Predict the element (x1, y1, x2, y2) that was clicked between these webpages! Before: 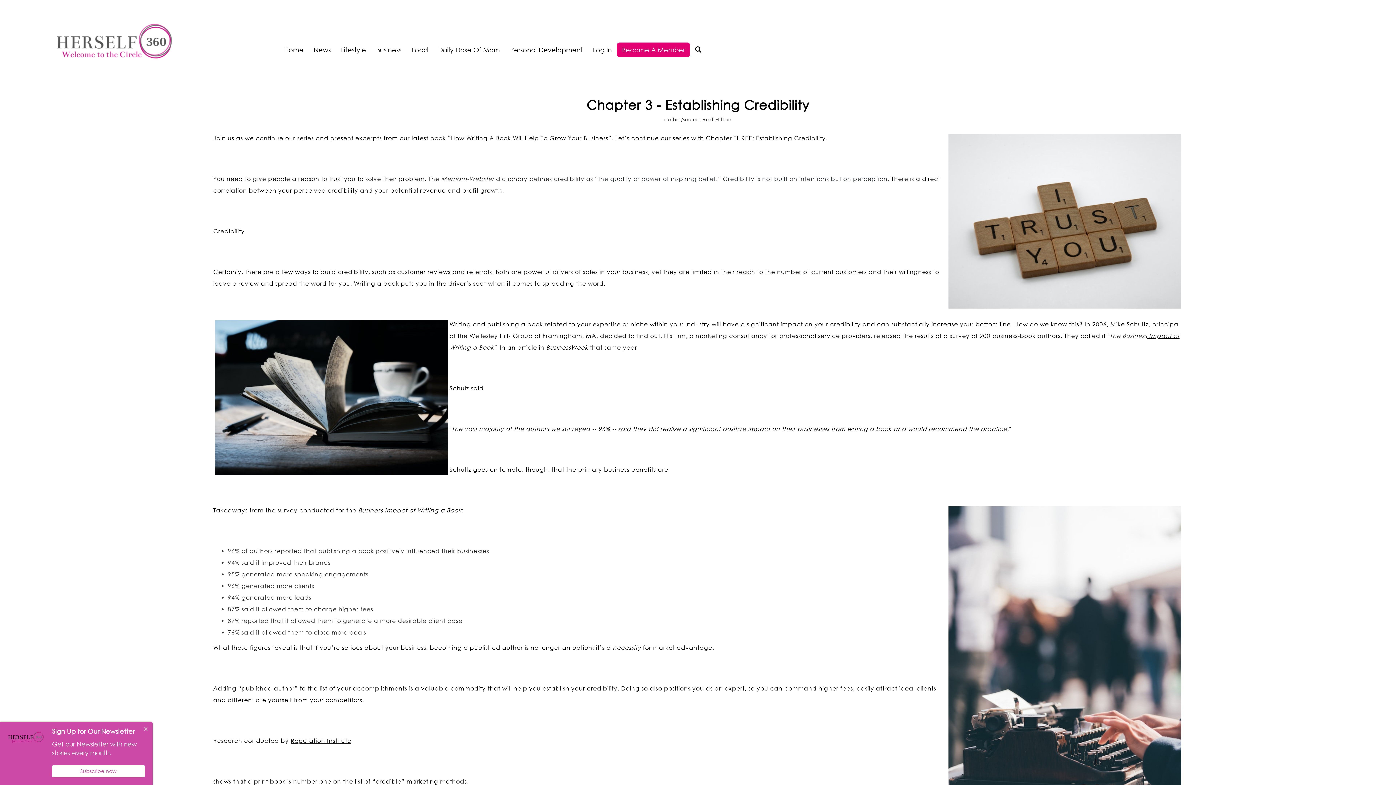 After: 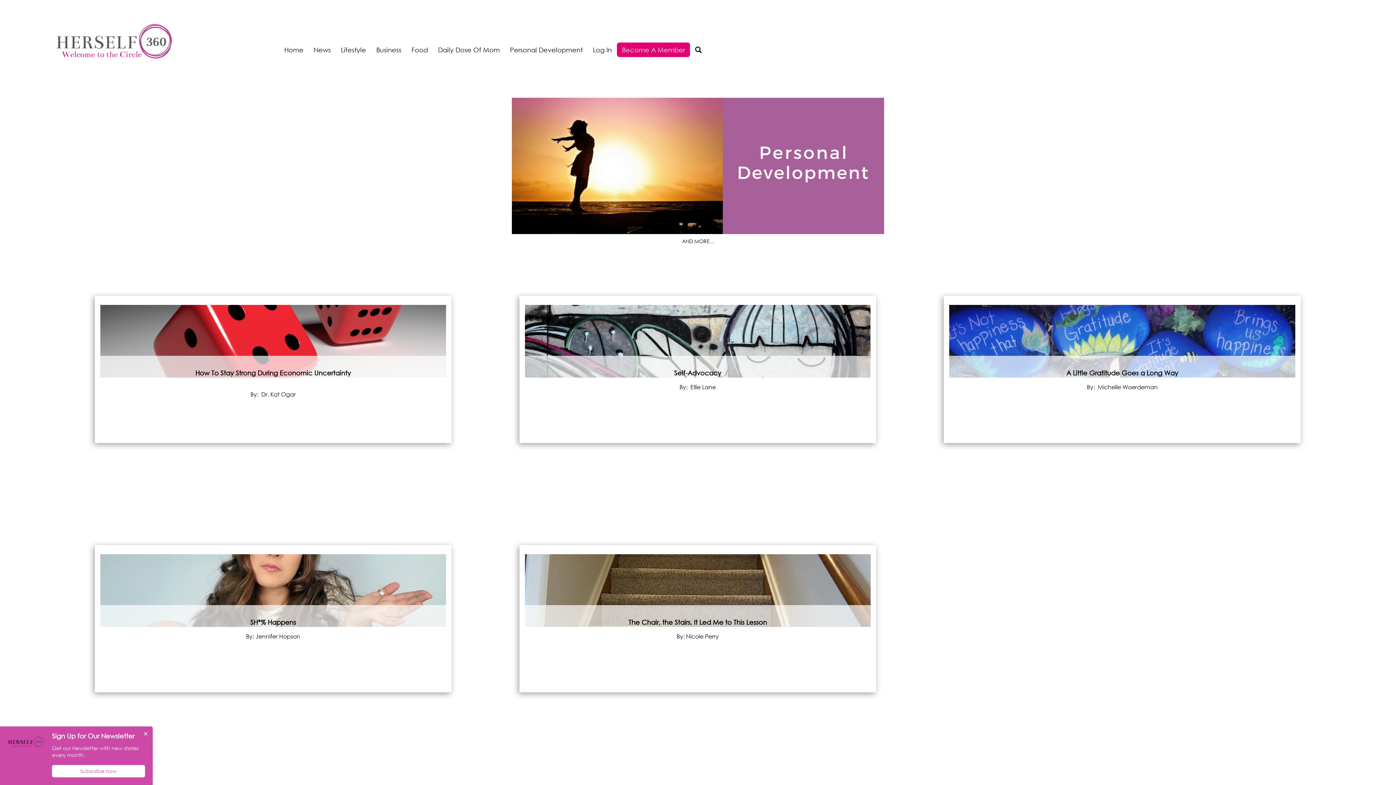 Action: label: Personal Development bbox: (505, 42, 588, 56)